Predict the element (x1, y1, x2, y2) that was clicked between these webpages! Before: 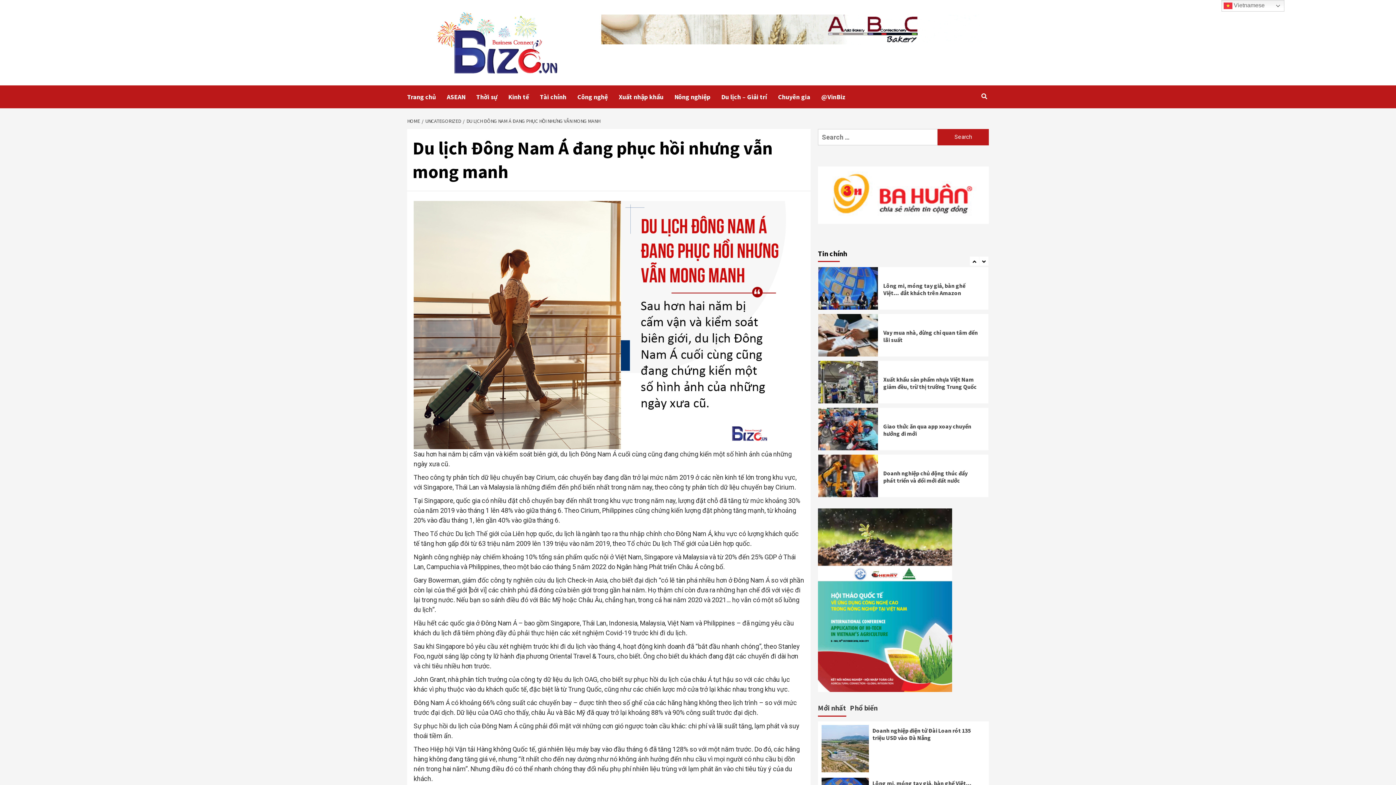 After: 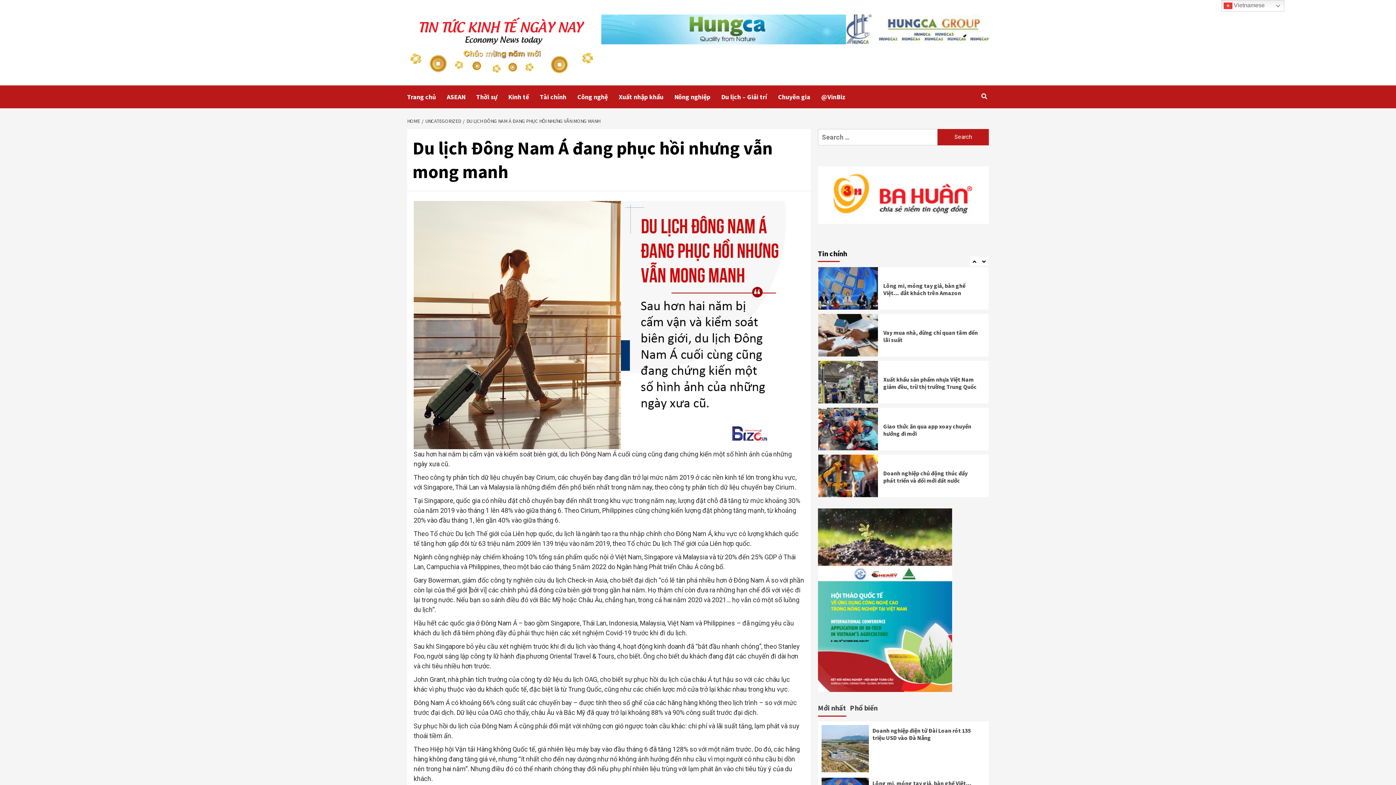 Action: label: DU LỊCH ĐÔNG NAM Á ĐANG PHỤC HỒI NHƯNG VẪN MONG MANH bbox: (462, 117, 602, 124)